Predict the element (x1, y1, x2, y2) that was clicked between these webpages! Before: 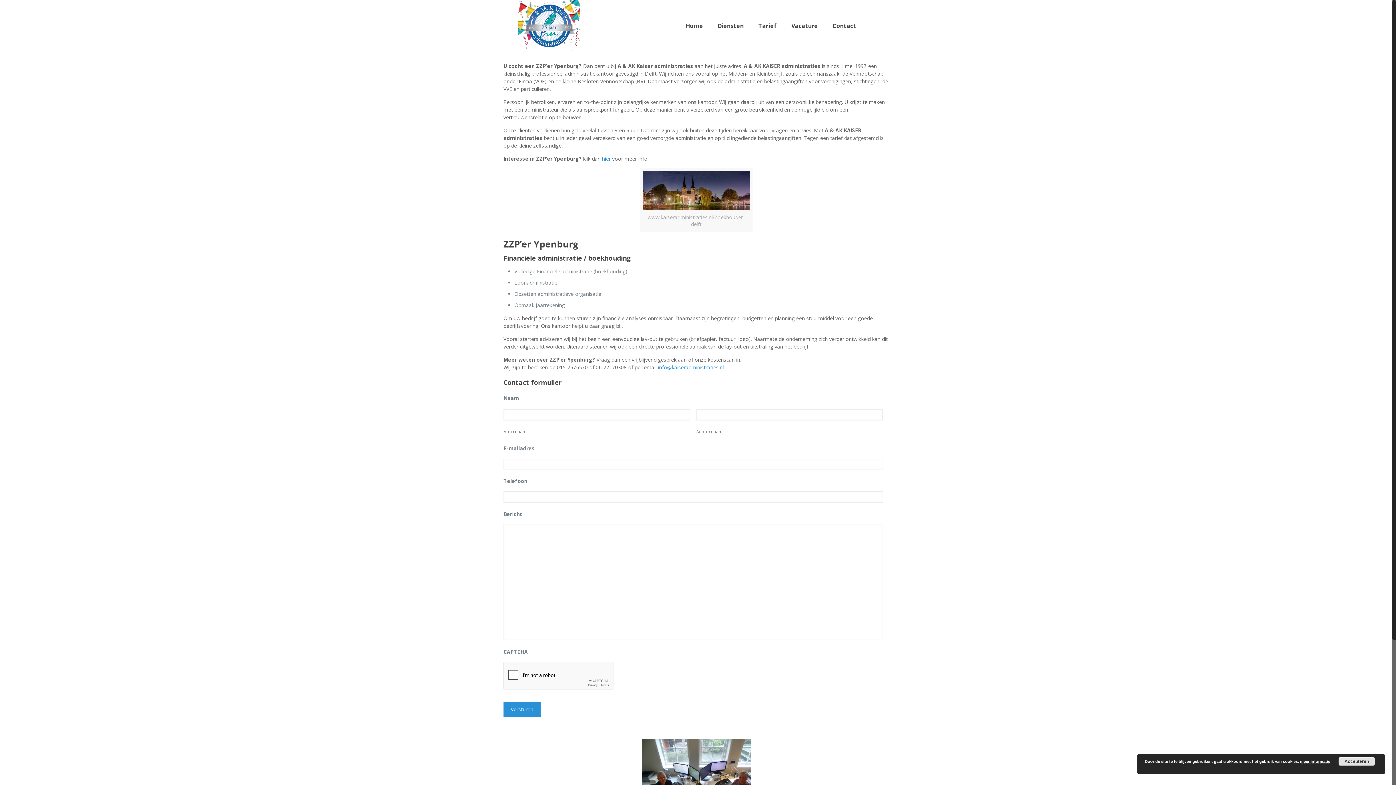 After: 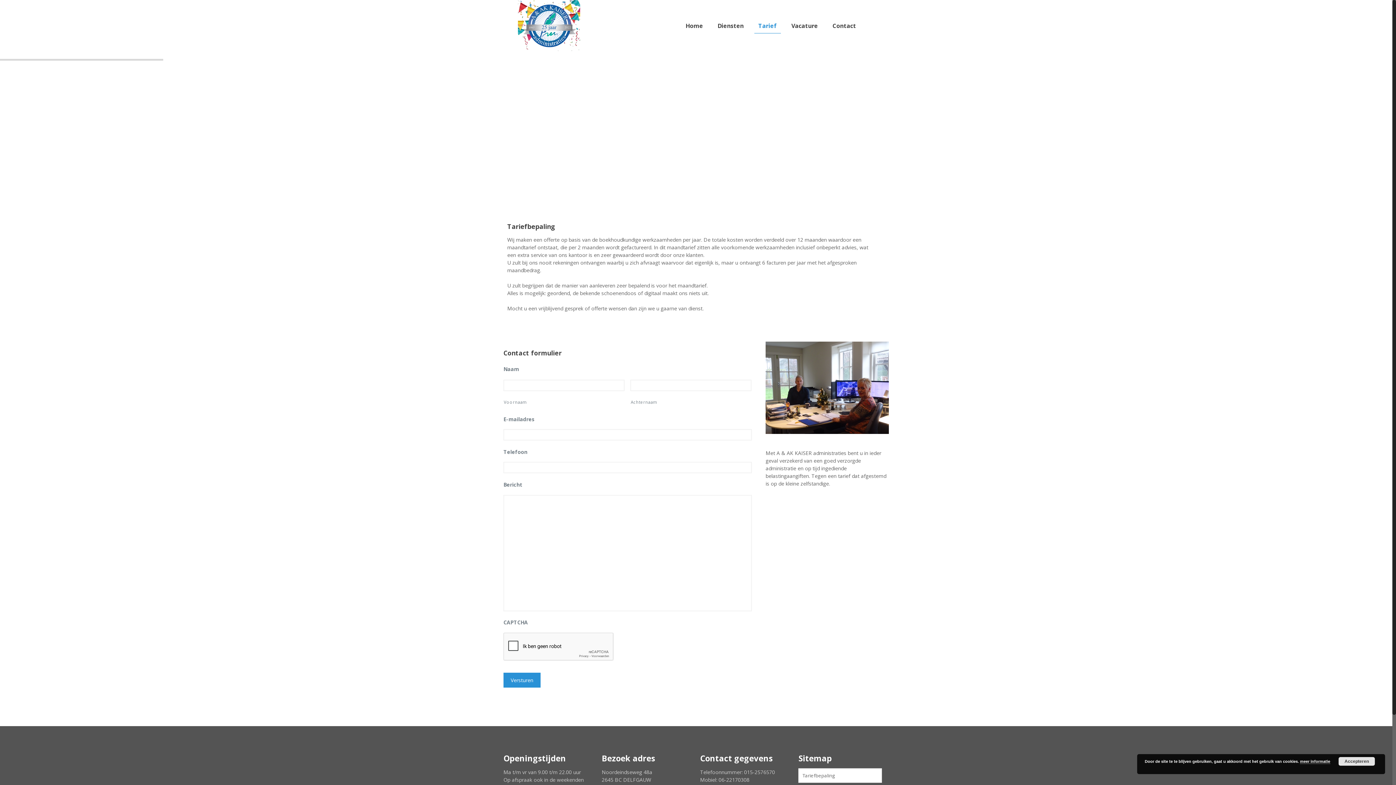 Action: bbox: (751, 0, 784, 51) label: Tarief